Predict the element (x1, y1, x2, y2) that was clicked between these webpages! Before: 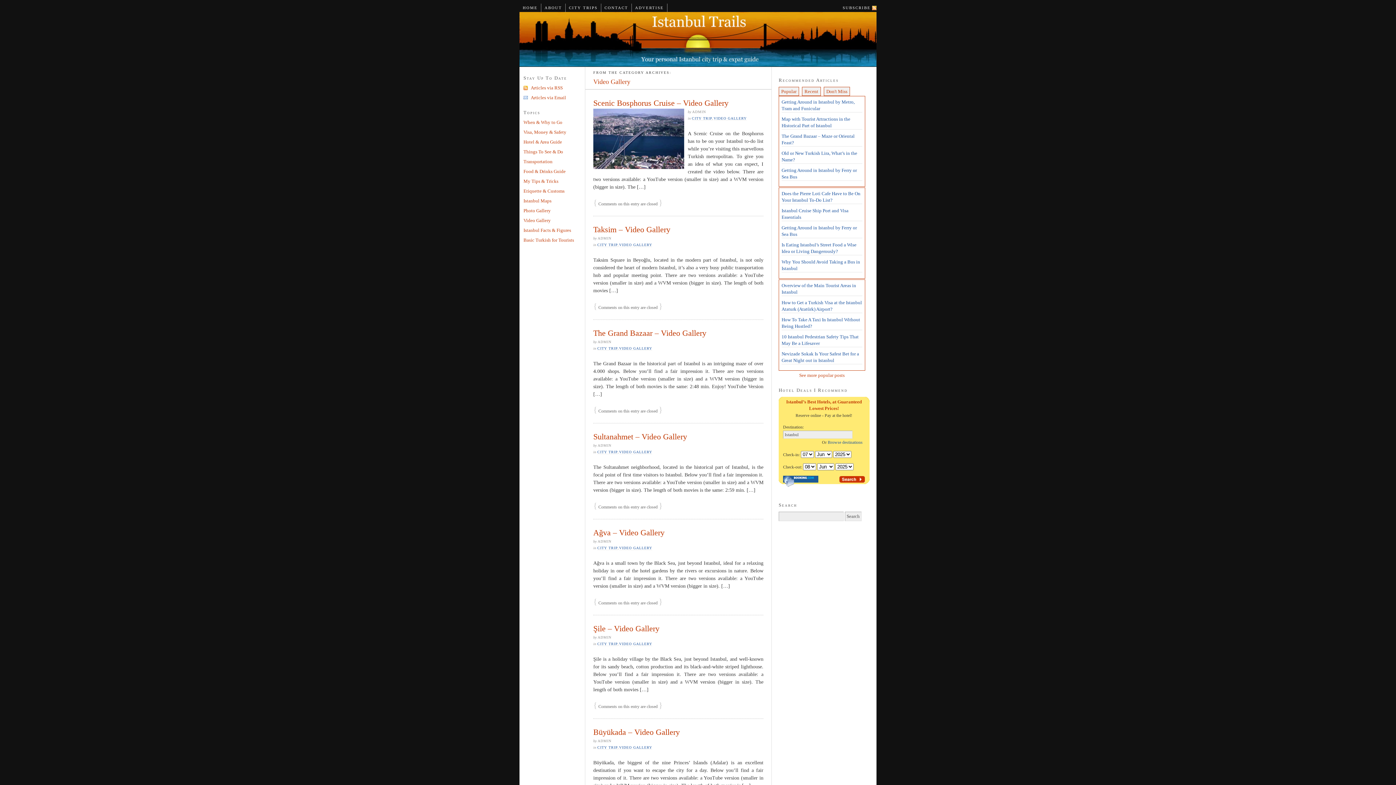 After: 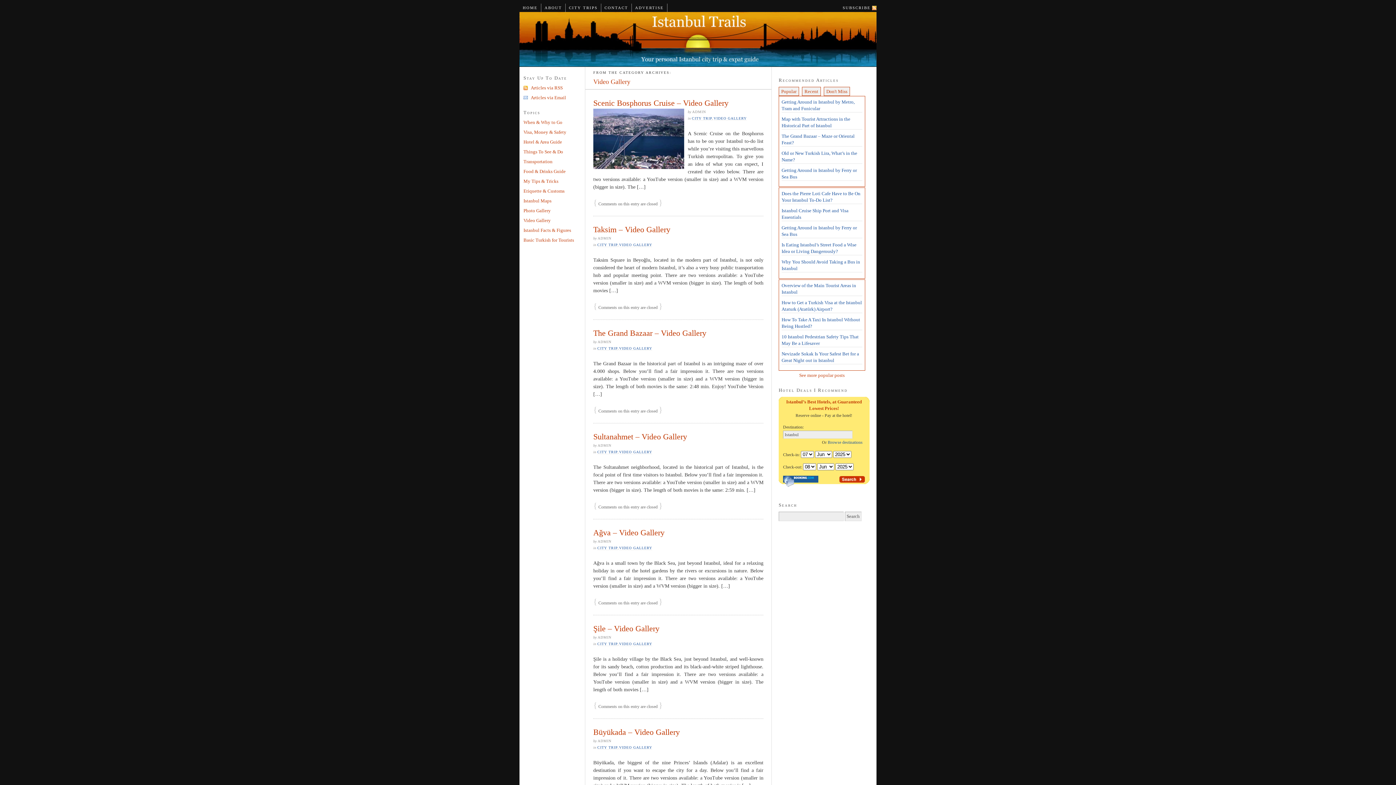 Action: bbox: (713, 116, 746, 120) label: VIDEO GALLERY